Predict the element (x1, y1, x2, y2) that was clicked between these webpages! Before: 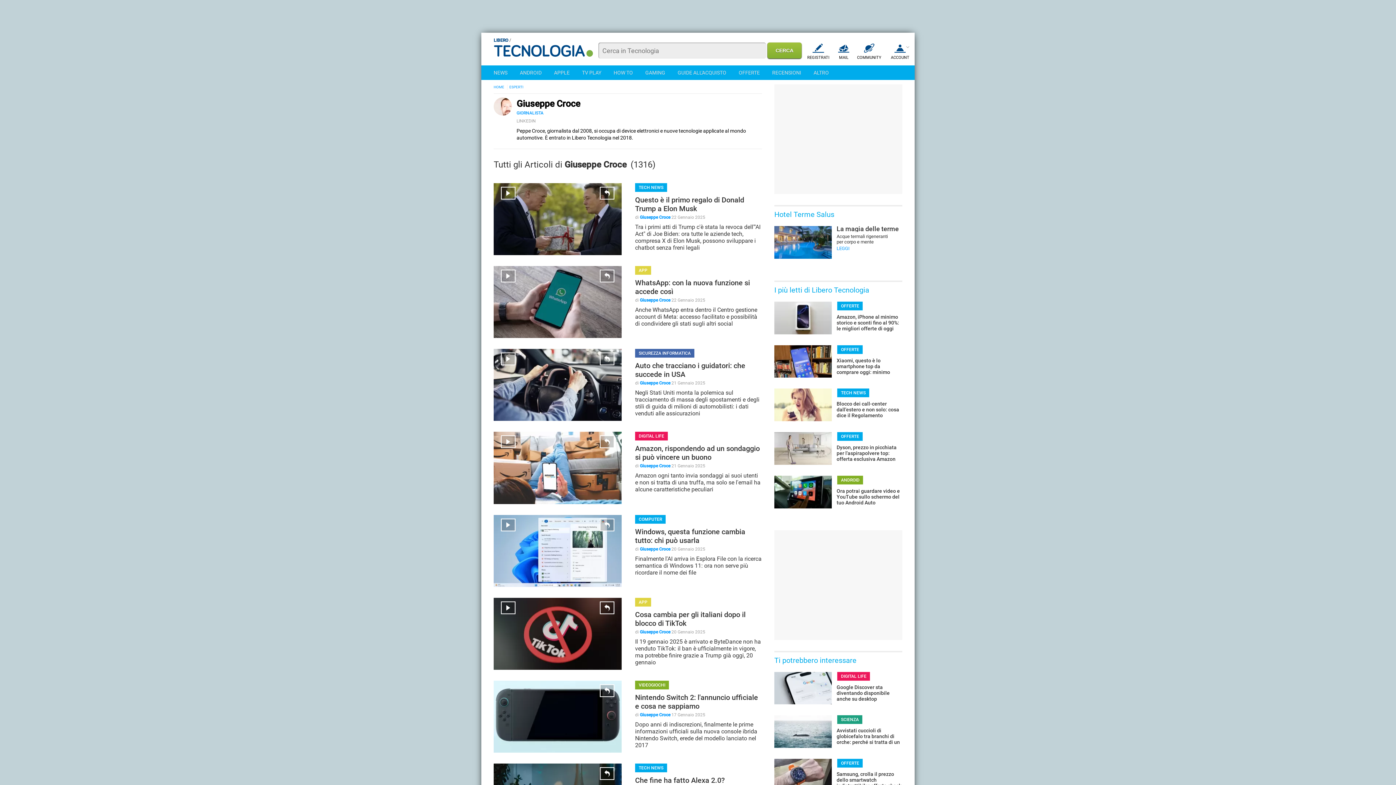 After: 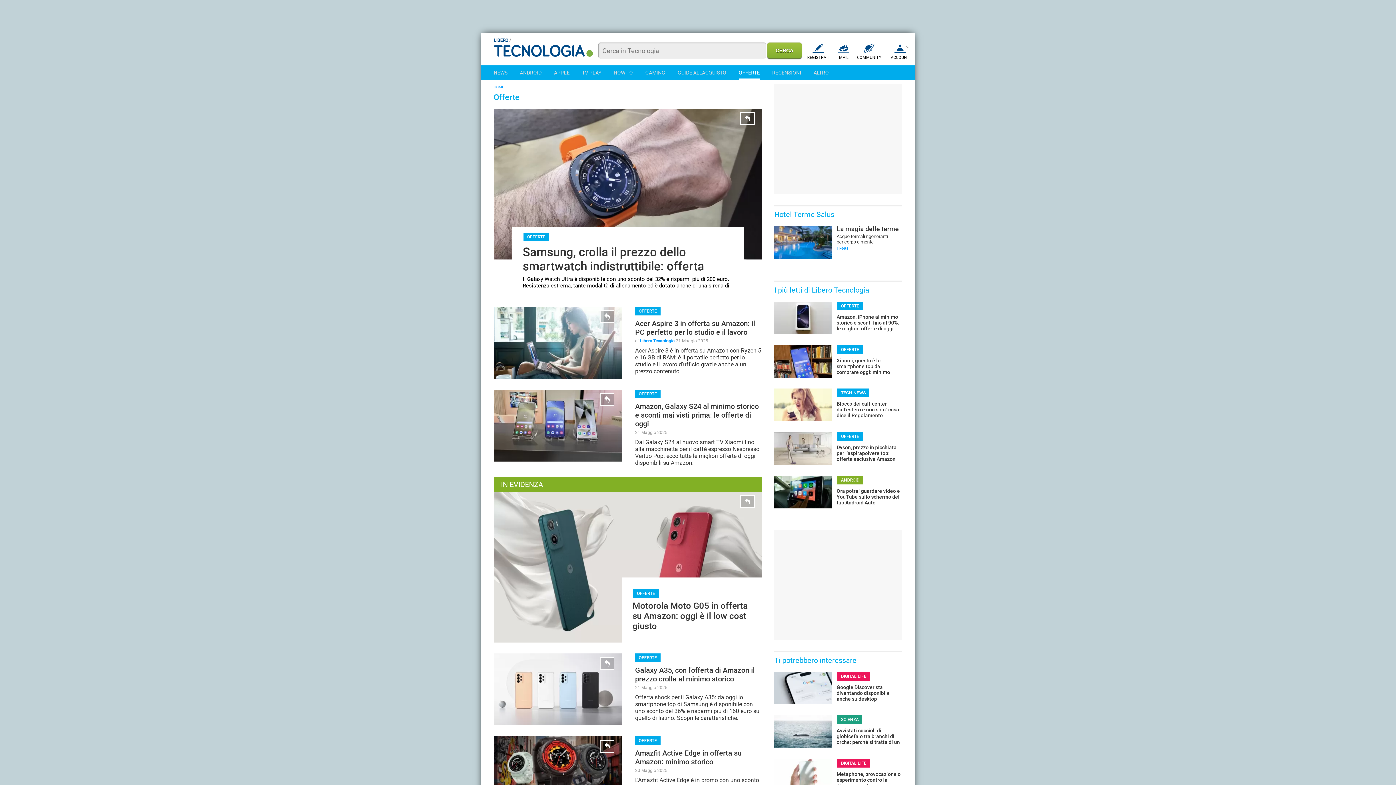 Action: label: OFFERTE bbox: (837, 345, 863, 354)